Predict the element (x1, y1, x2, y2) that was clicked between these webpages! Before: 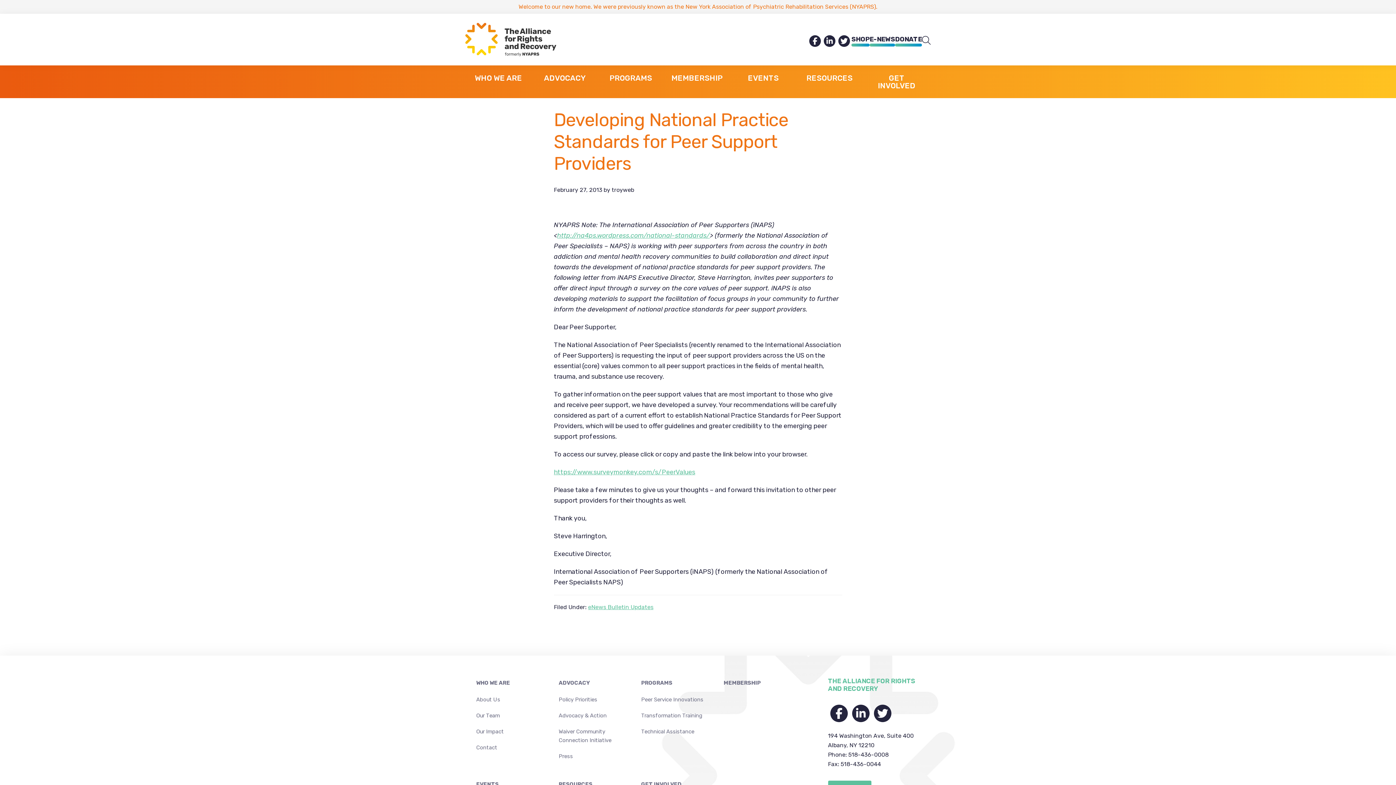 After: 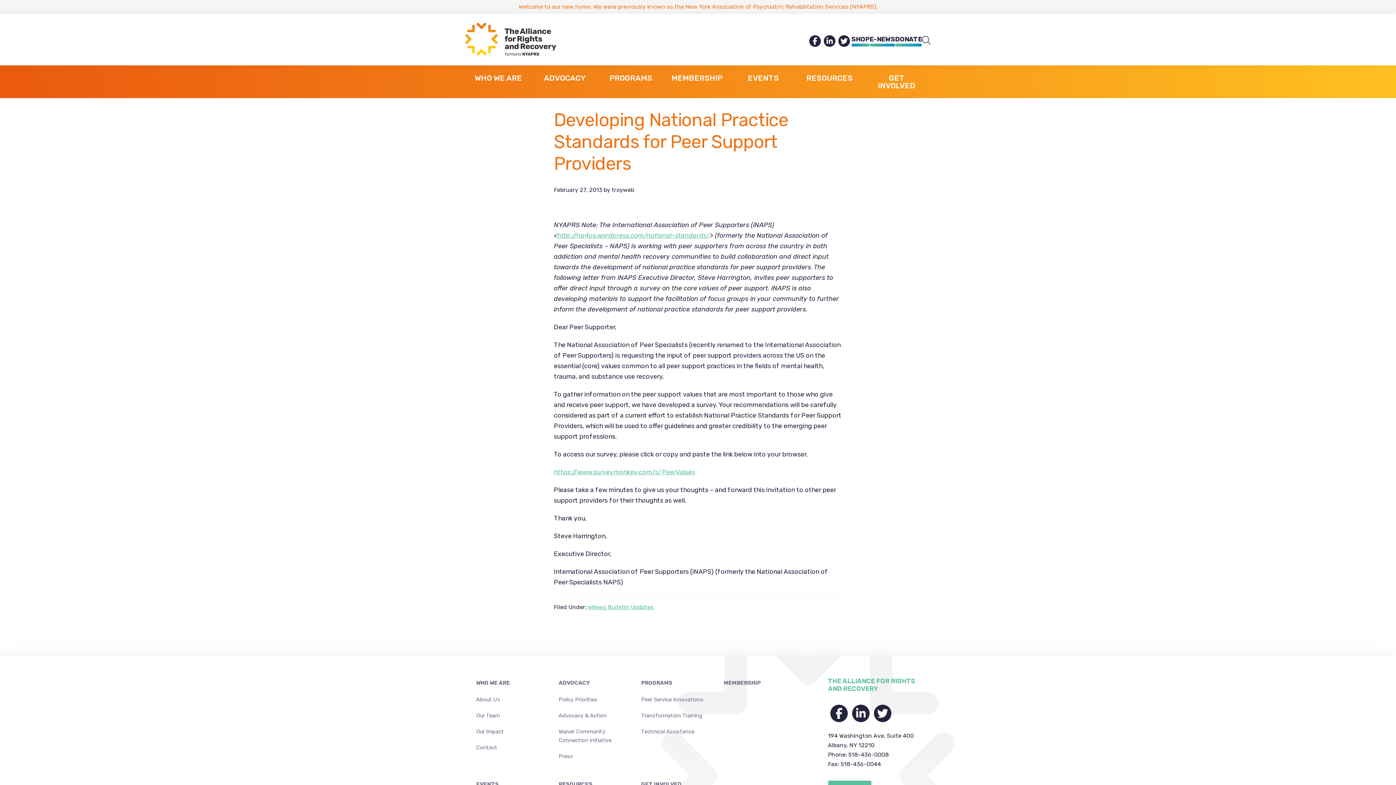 Action: label: SHOP bbox: (851, 34, 869, 44)